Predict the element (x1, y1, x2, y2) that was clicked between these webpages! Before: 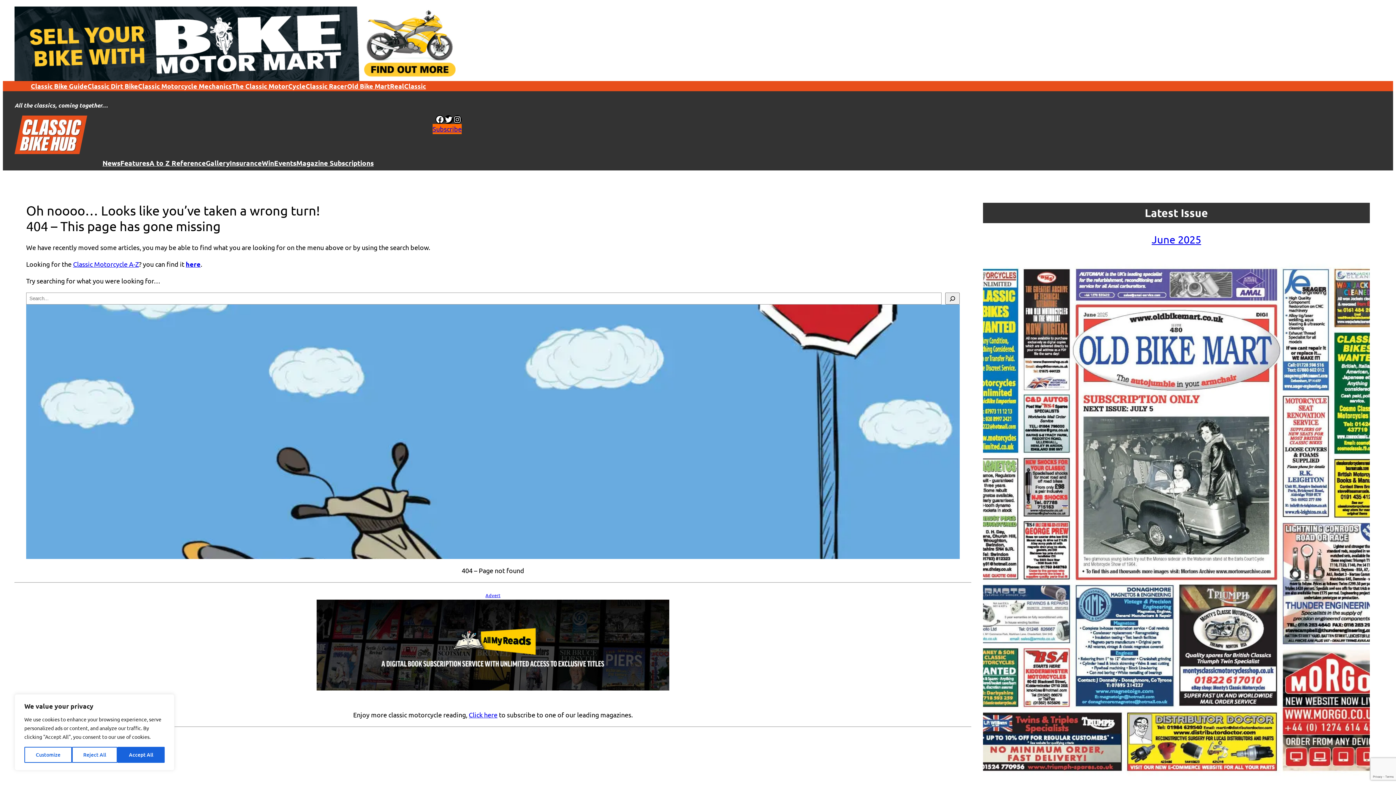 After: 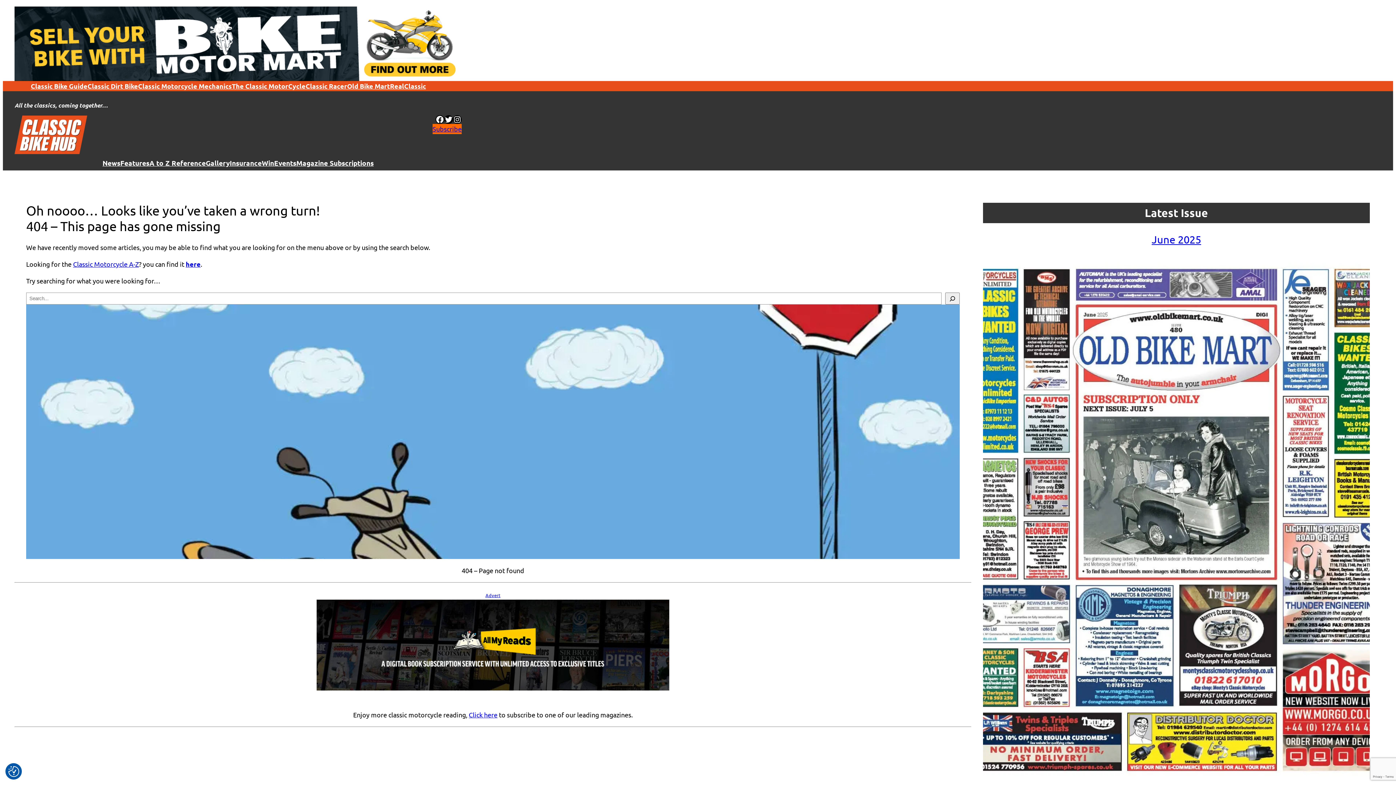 Action: label: Reject All bbox: (71, 747, 117, 763)